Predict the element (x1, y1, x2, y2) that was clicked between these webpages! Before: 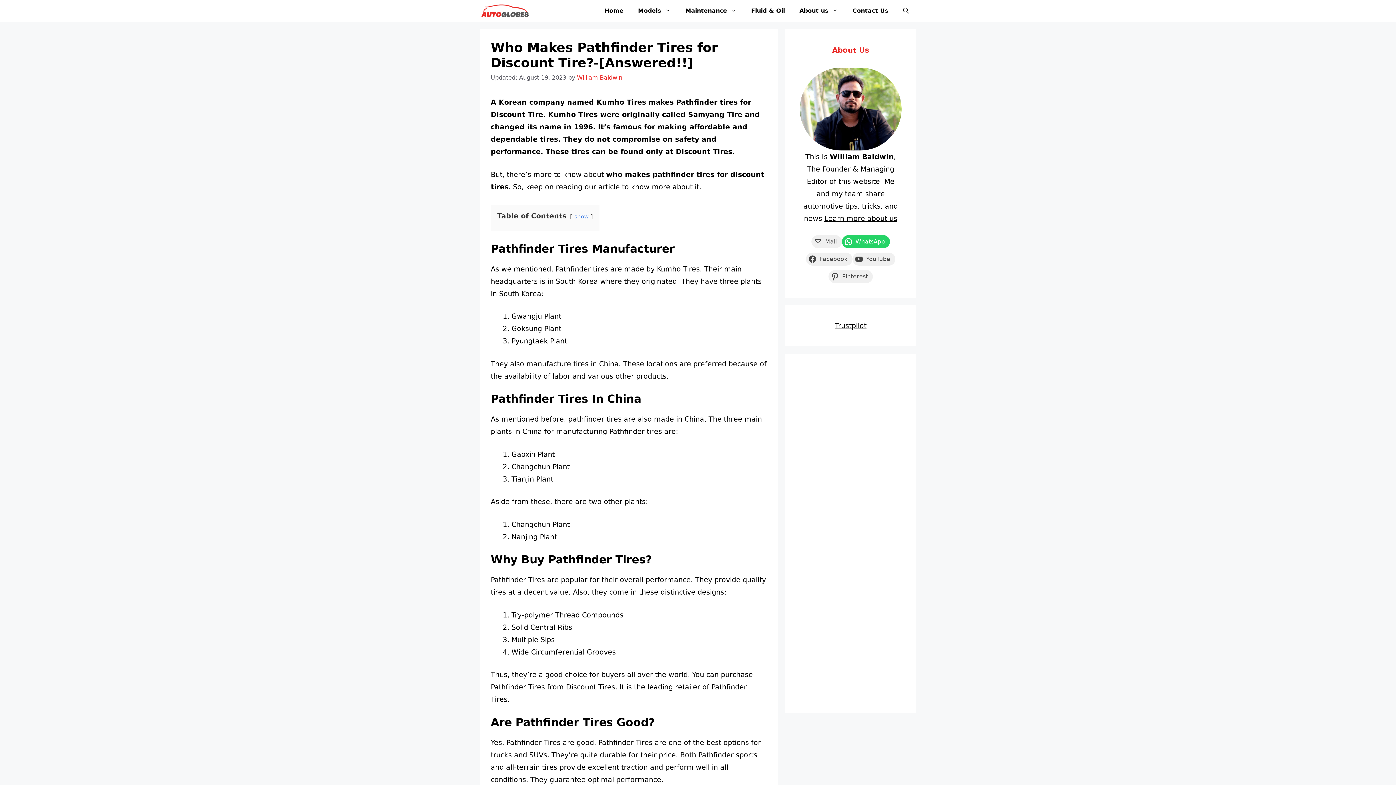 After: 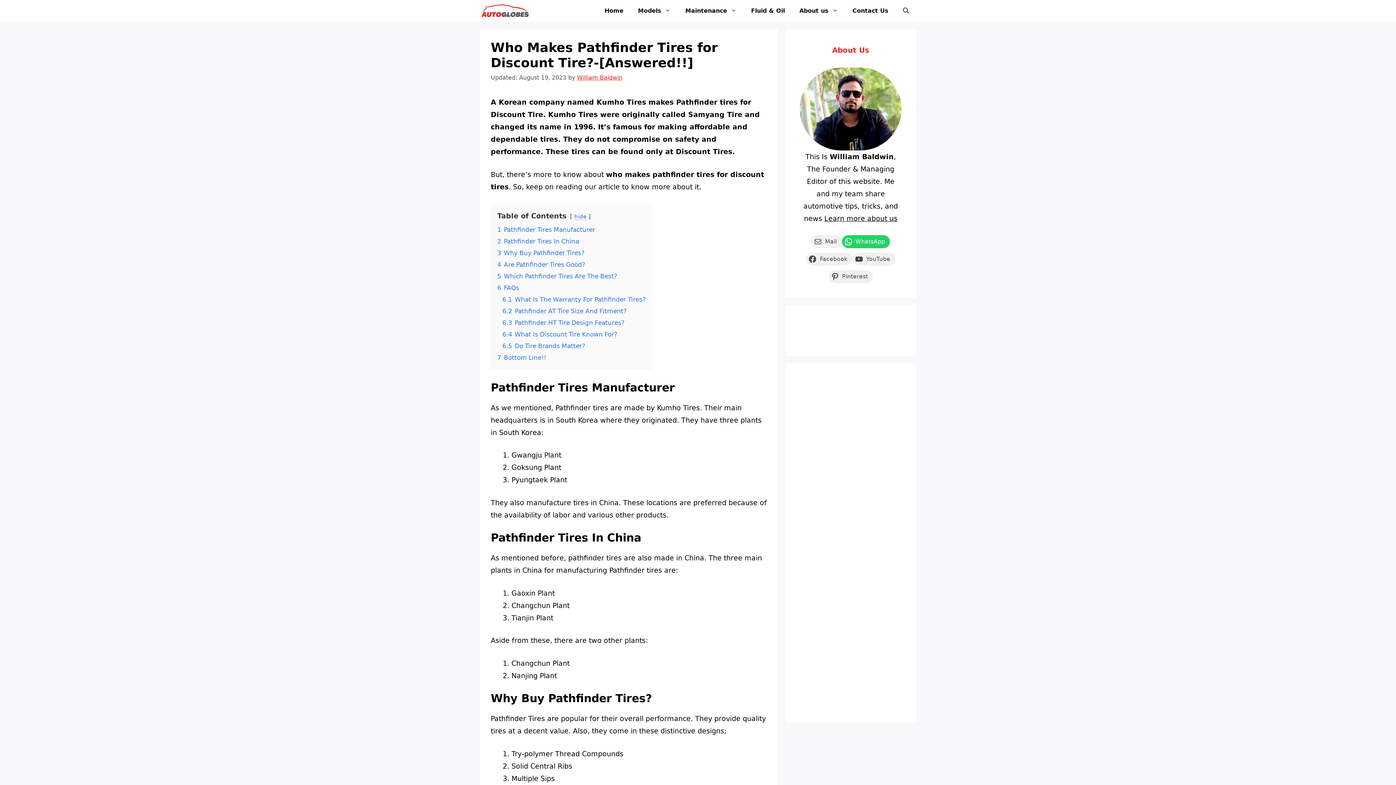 Action: label: show bbox: (574, 213, 588, 219)